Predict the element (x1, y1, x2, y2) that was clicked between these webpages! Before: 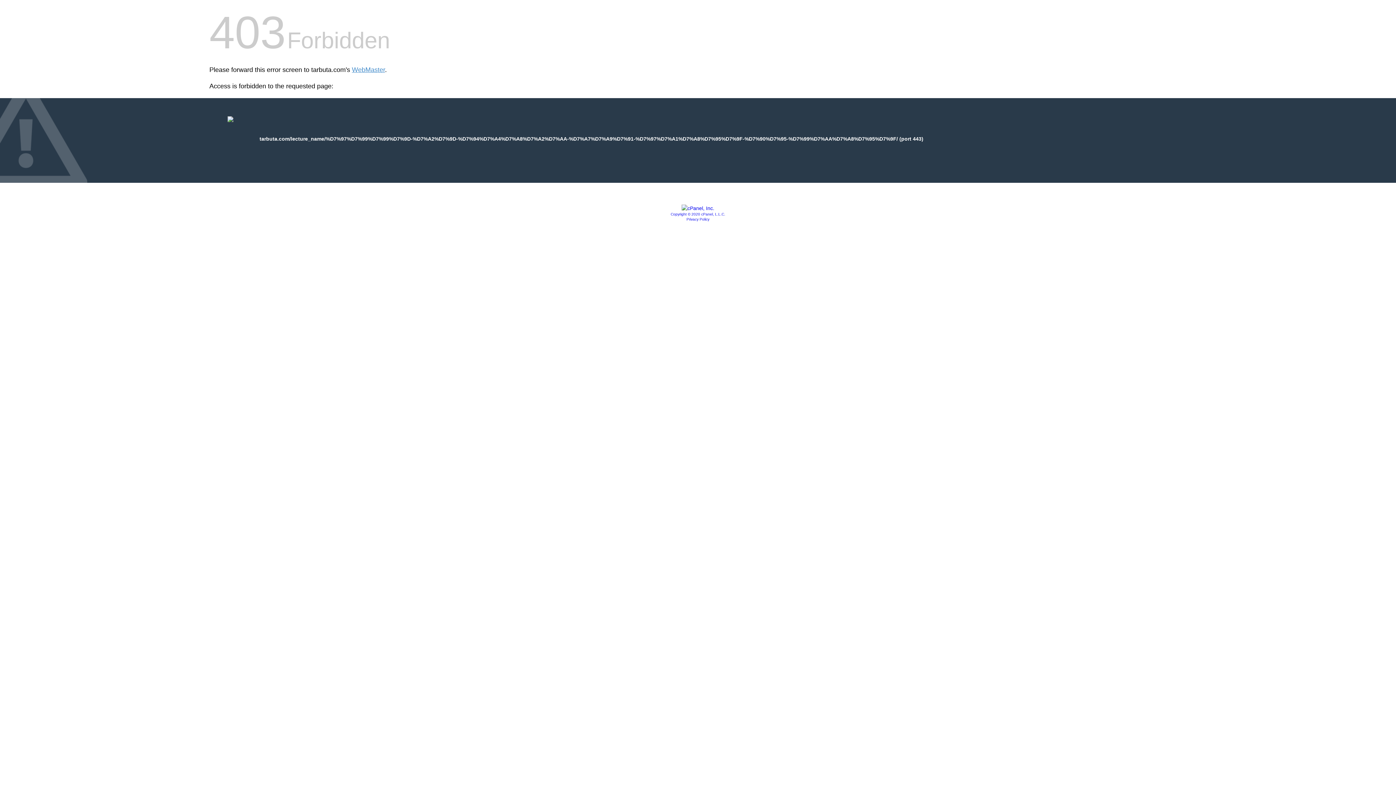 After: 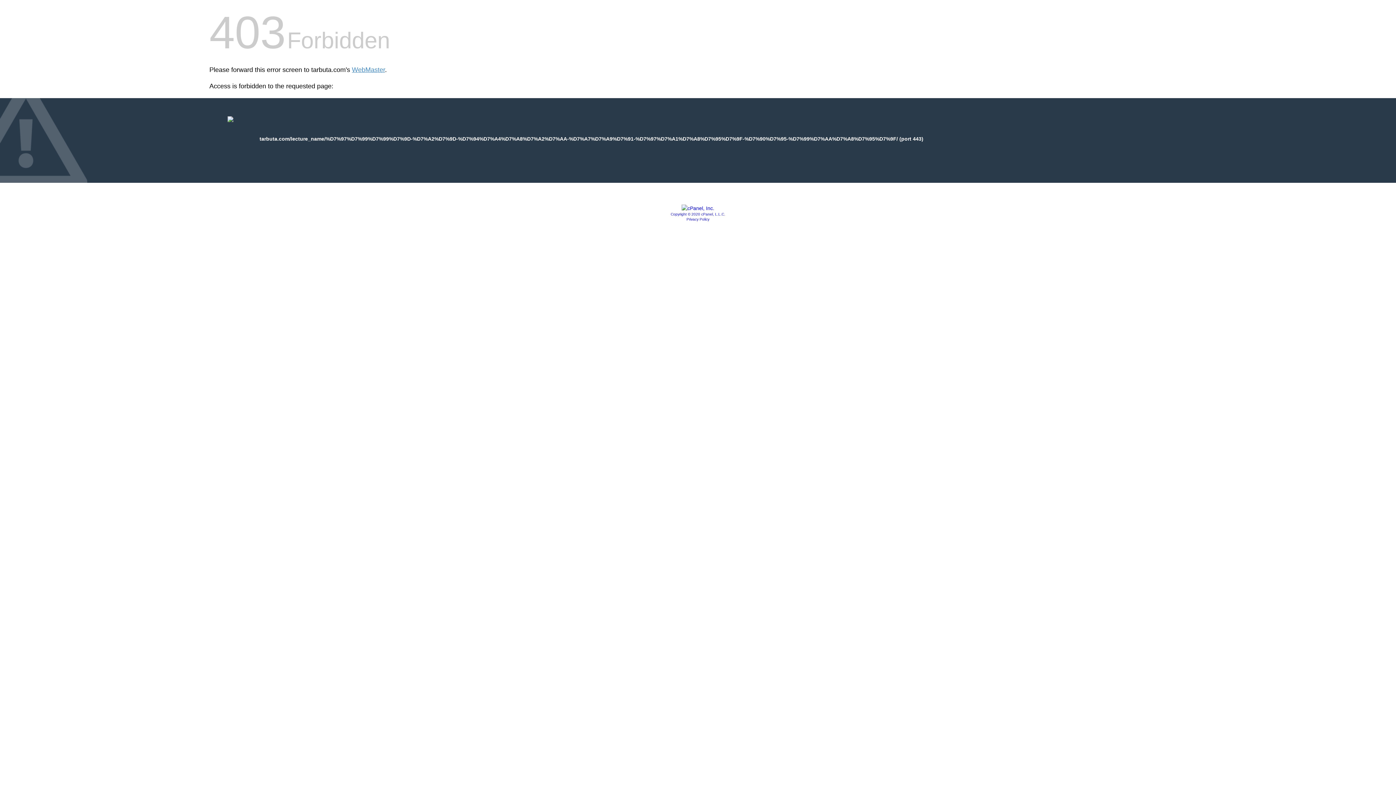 Action: bbox: (670, 212, 725, 216) label: Copyright © 2020 cPanel, L.L.C.